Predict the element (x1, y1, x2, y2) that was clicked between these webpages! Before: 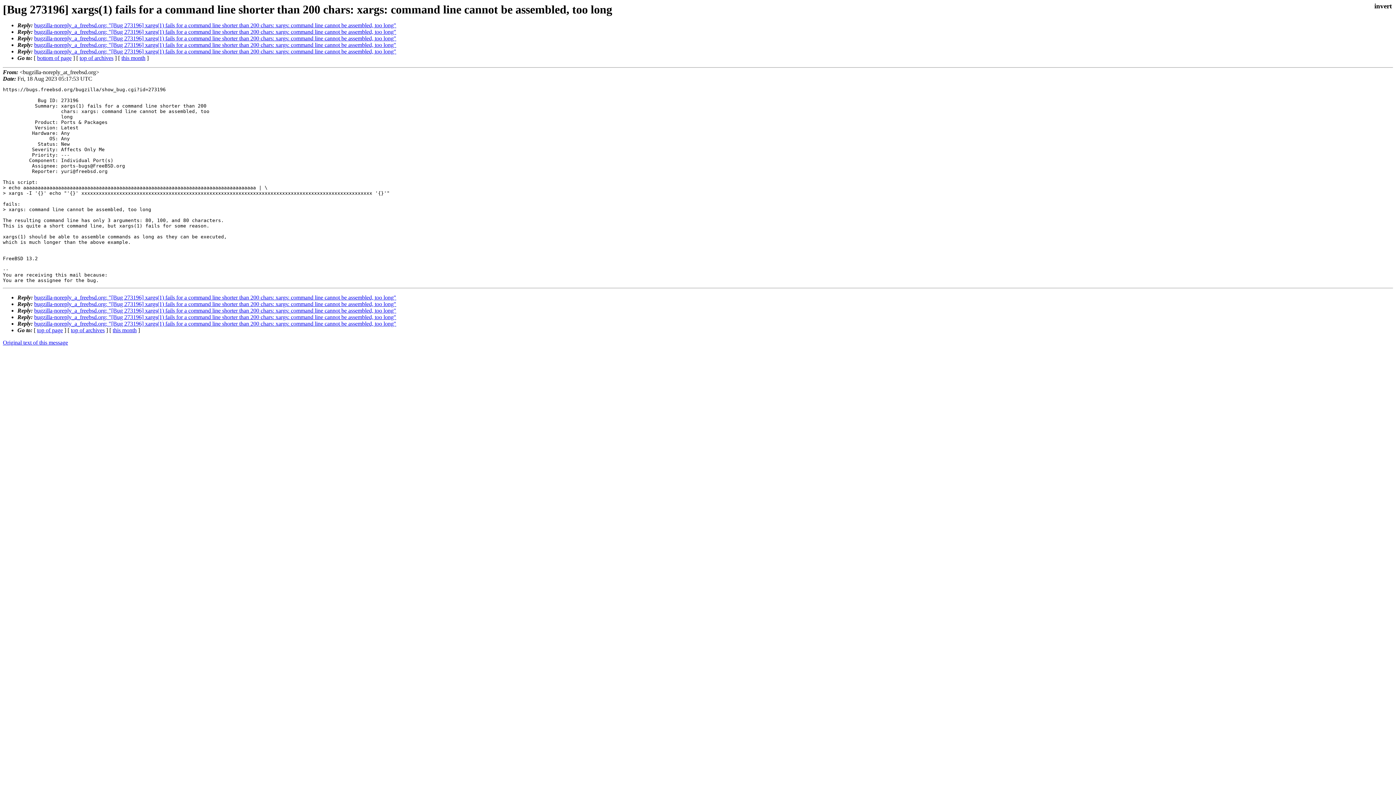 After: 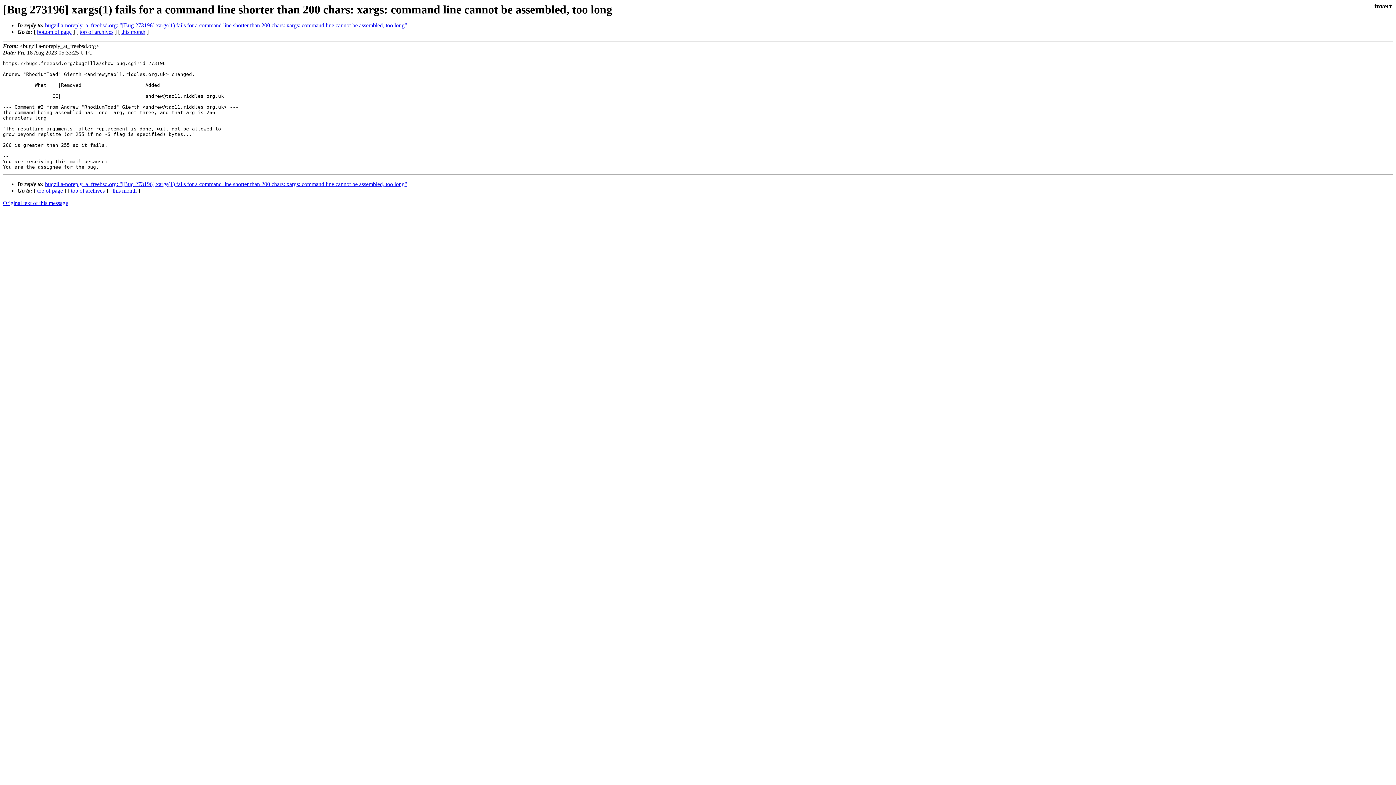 Action: label: bugzilla-noreply_a_freebsd.org: "[Bug 273196] xargs(1) fails for a command line shorter than 200 chars: xargs: command line cannot be assembled, too long" bbox: (34, 301, 396, 307)